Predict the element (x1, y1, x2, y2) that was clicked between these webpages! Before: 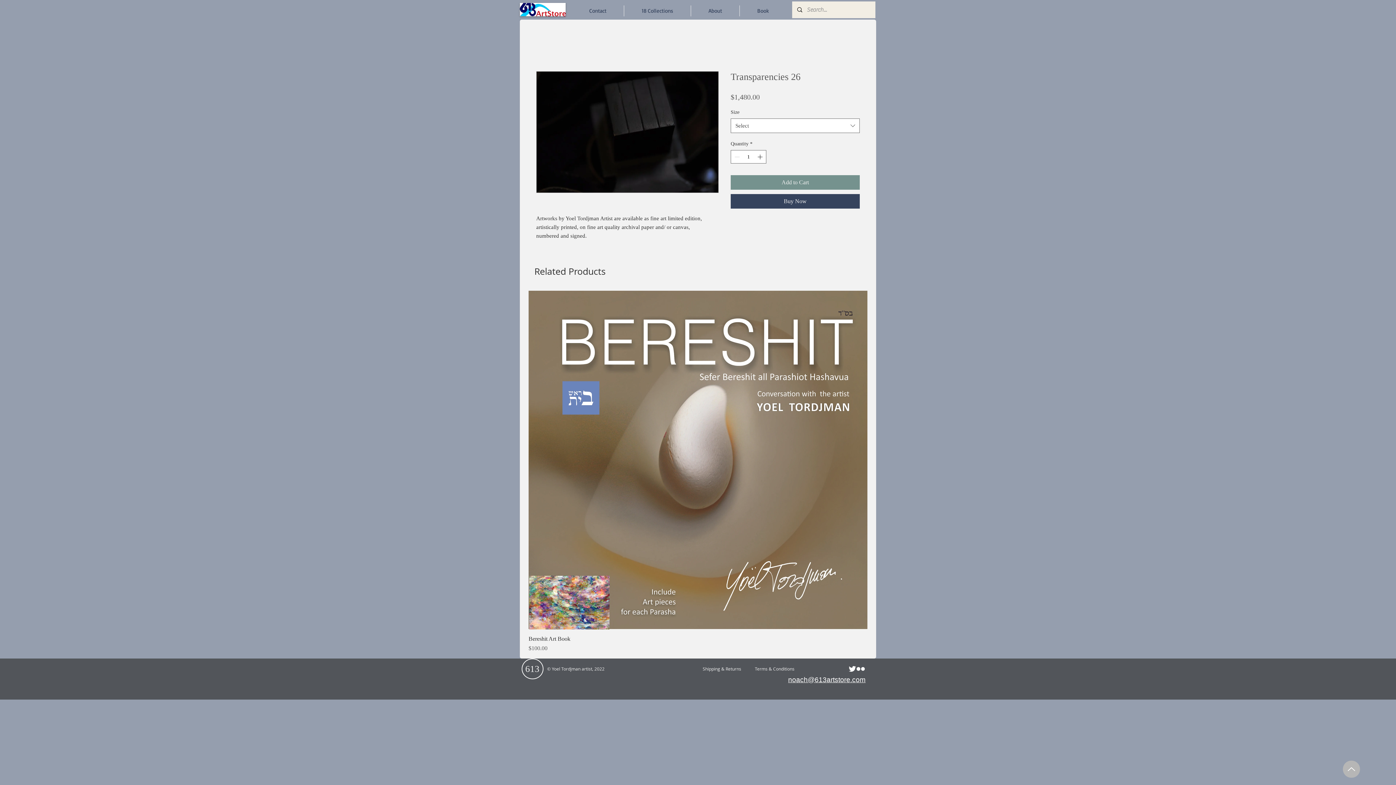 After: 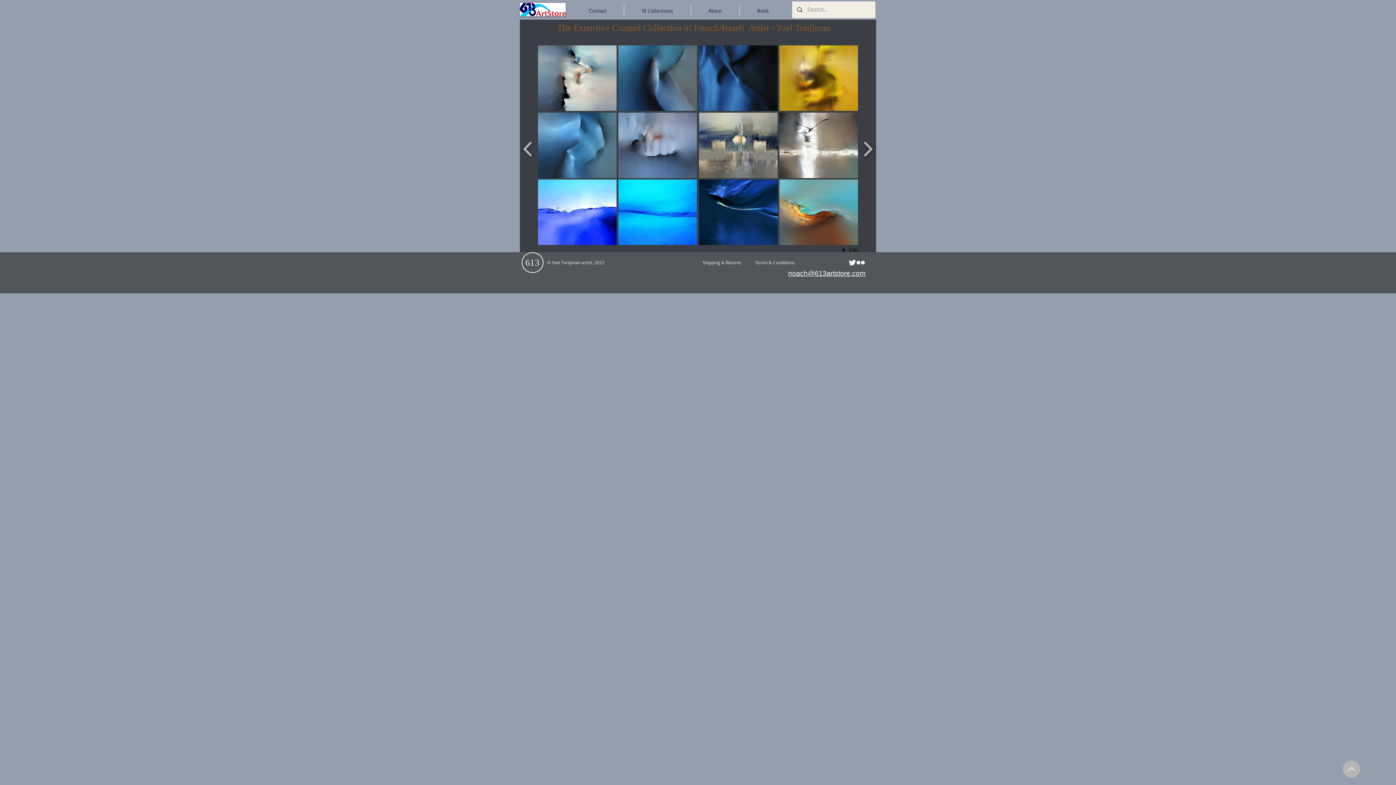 Action: label: 613 bbox: (525, 664, 539, 674)